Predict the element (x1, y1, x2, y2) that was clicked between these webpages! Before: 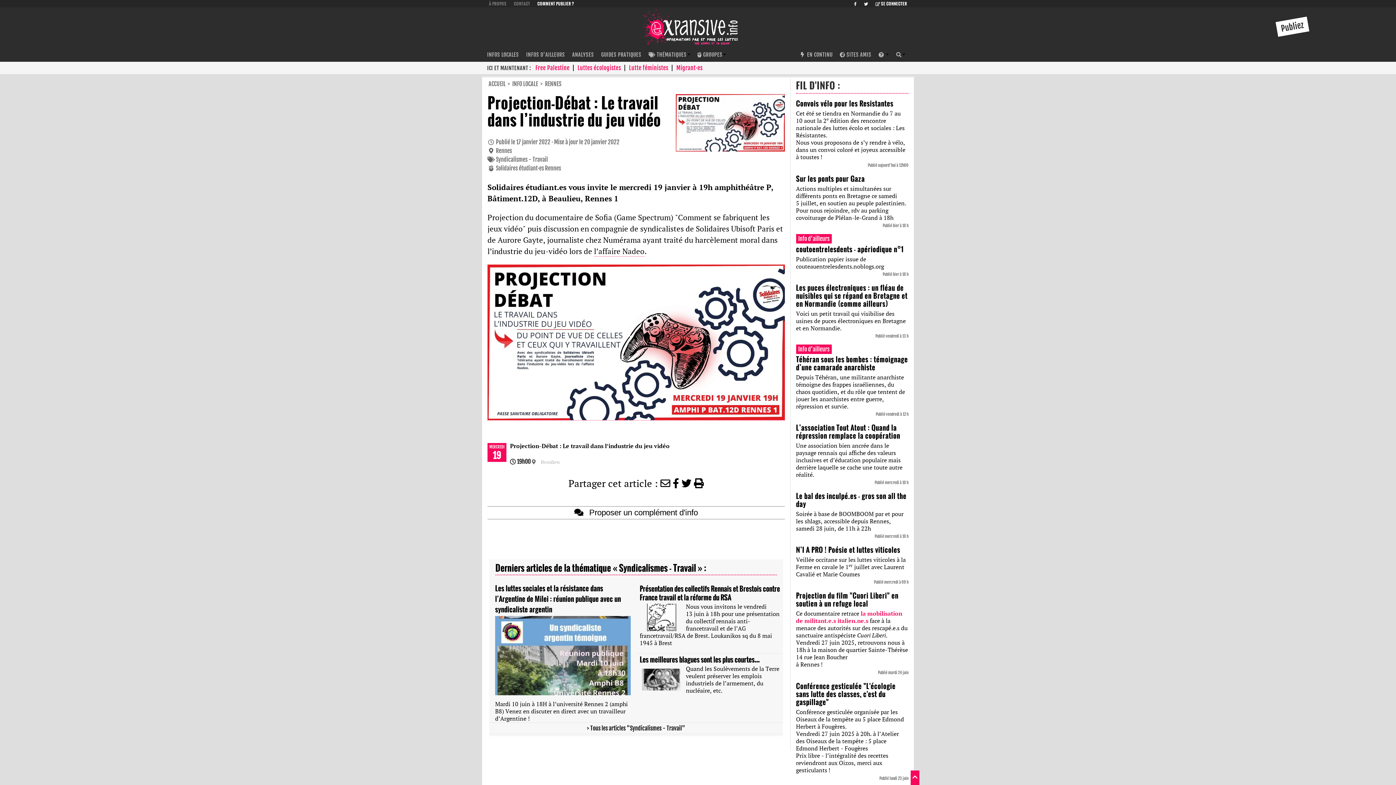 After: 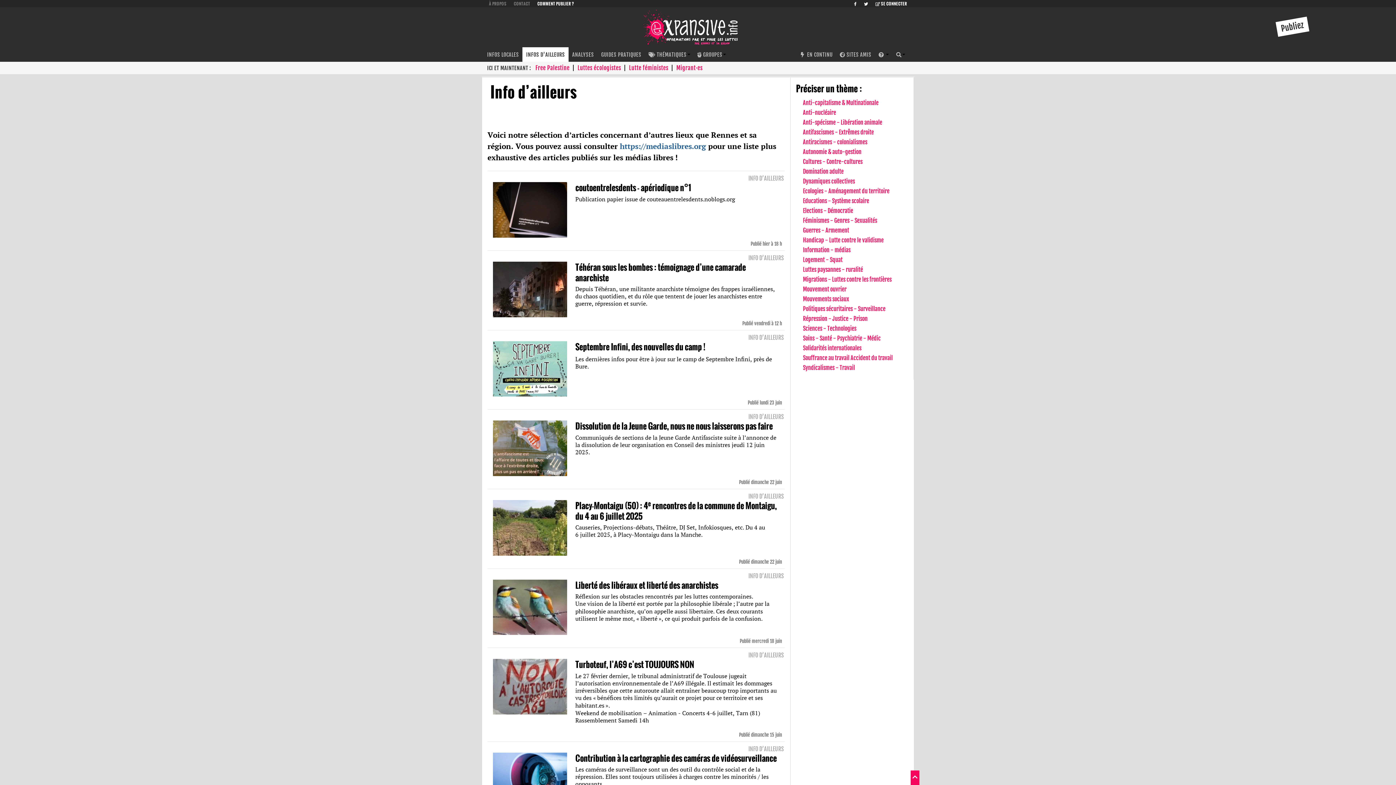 Action: bbox: (522, 47, 568, 61) label: INFOS D'AILLEURS